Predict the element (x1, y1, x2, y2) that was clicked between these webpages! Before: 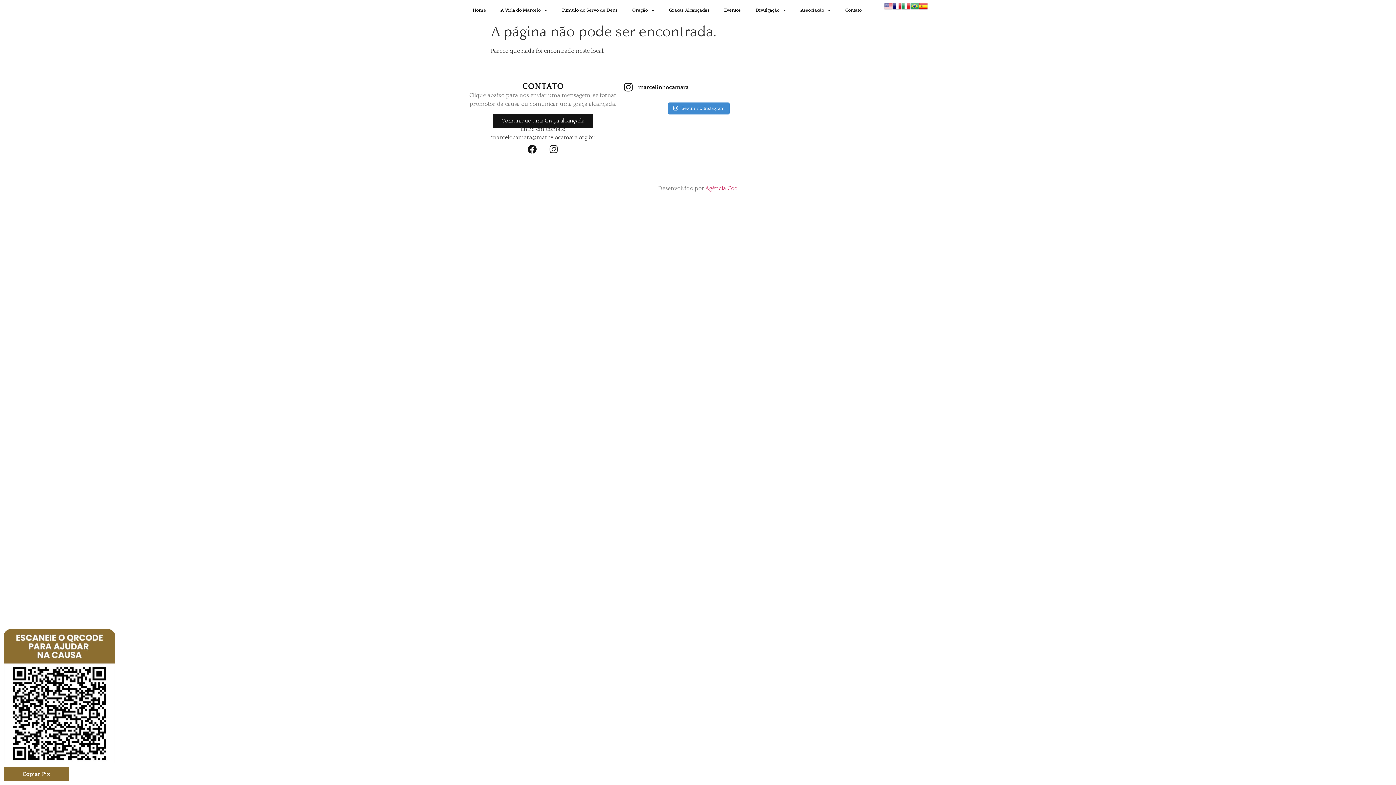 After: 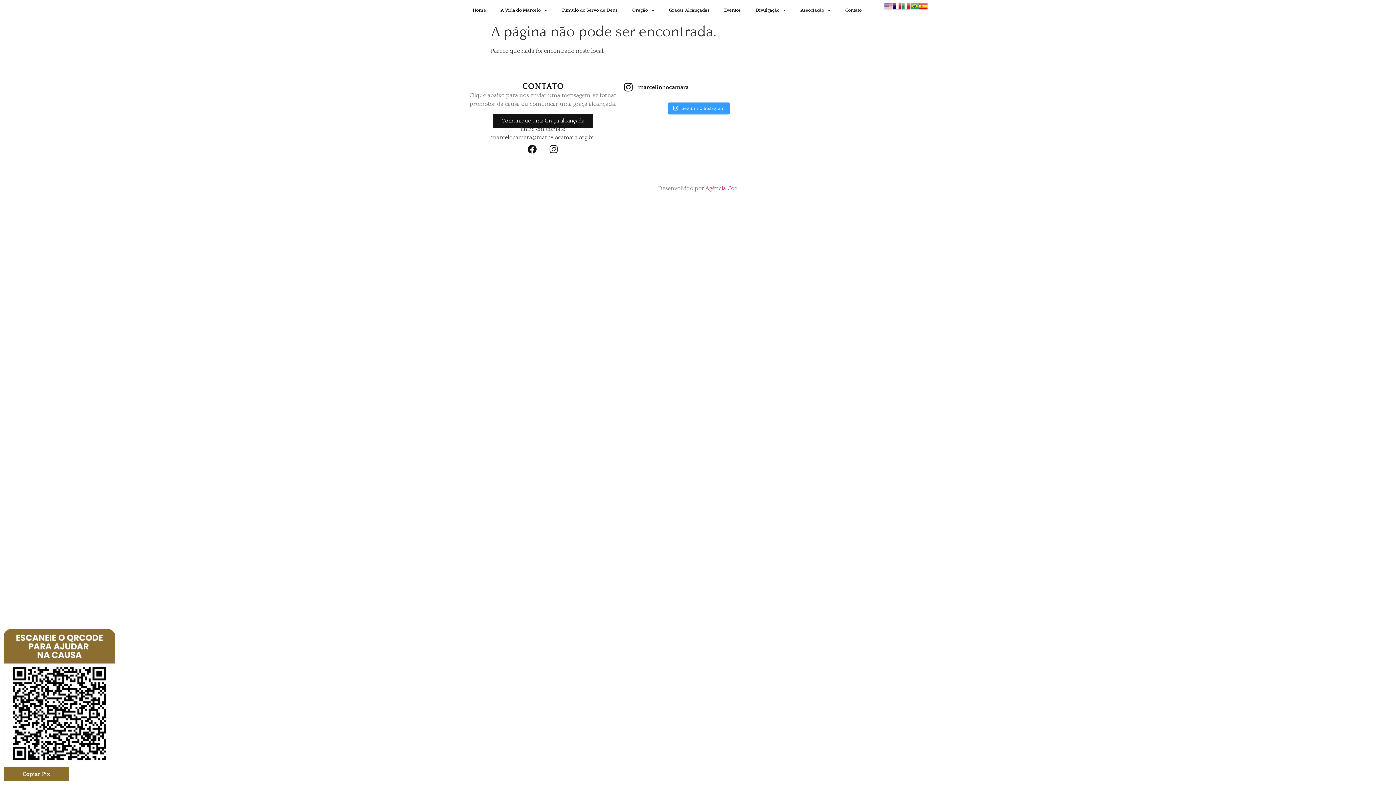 Action: bbox: (668, 102, 729, 114) label:  Seguir no Instagram